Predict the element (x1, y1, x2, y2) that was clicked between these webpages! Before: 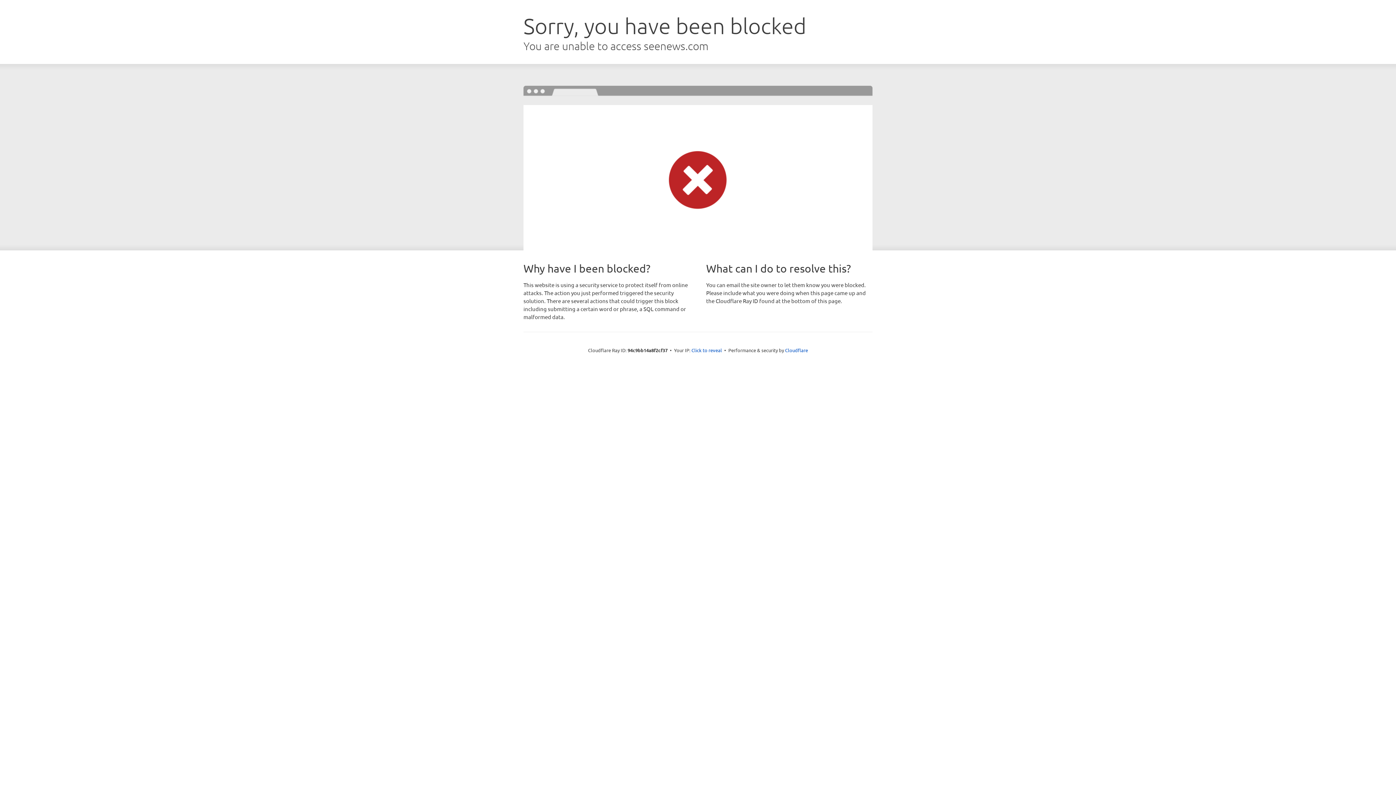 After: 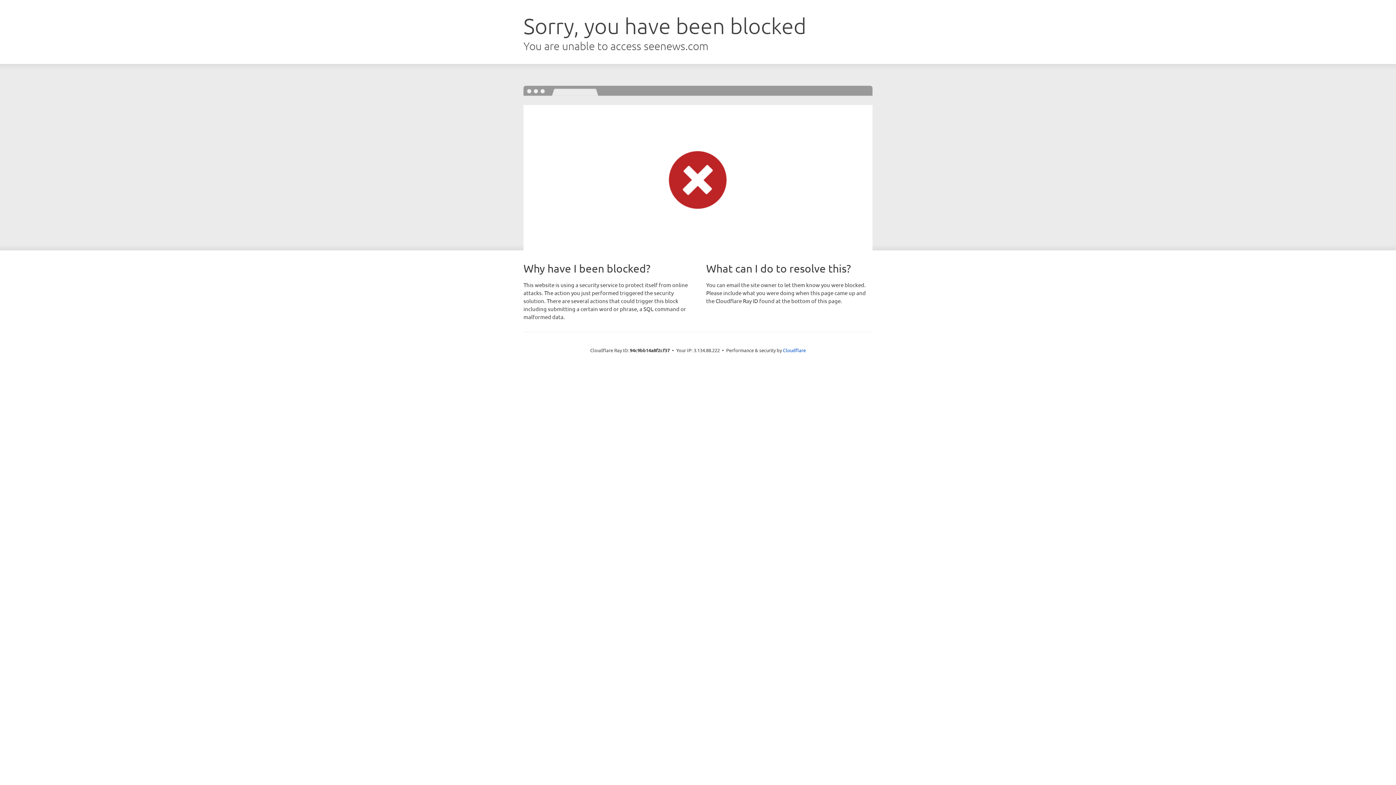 Action: label: Click to reveal bbox: (691, 346, 722, 353)